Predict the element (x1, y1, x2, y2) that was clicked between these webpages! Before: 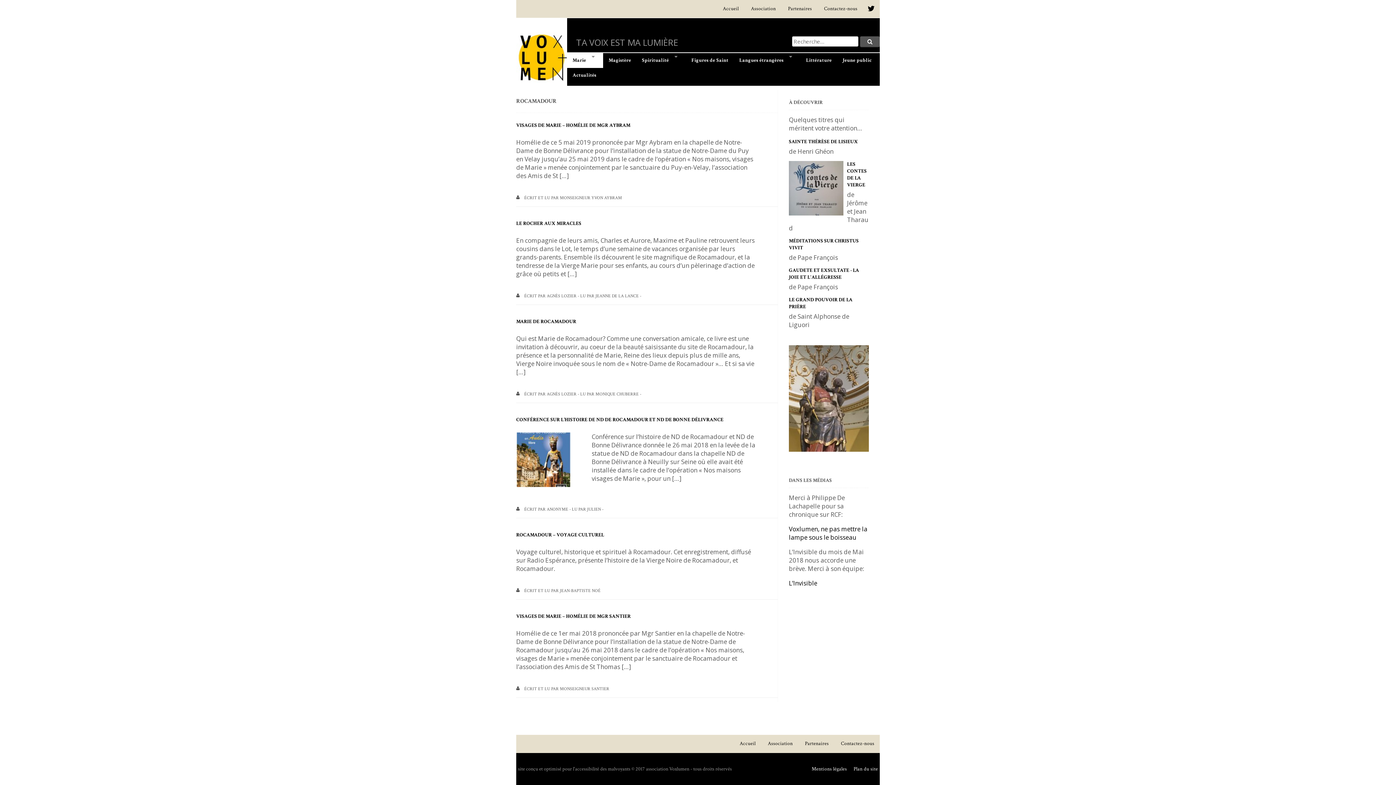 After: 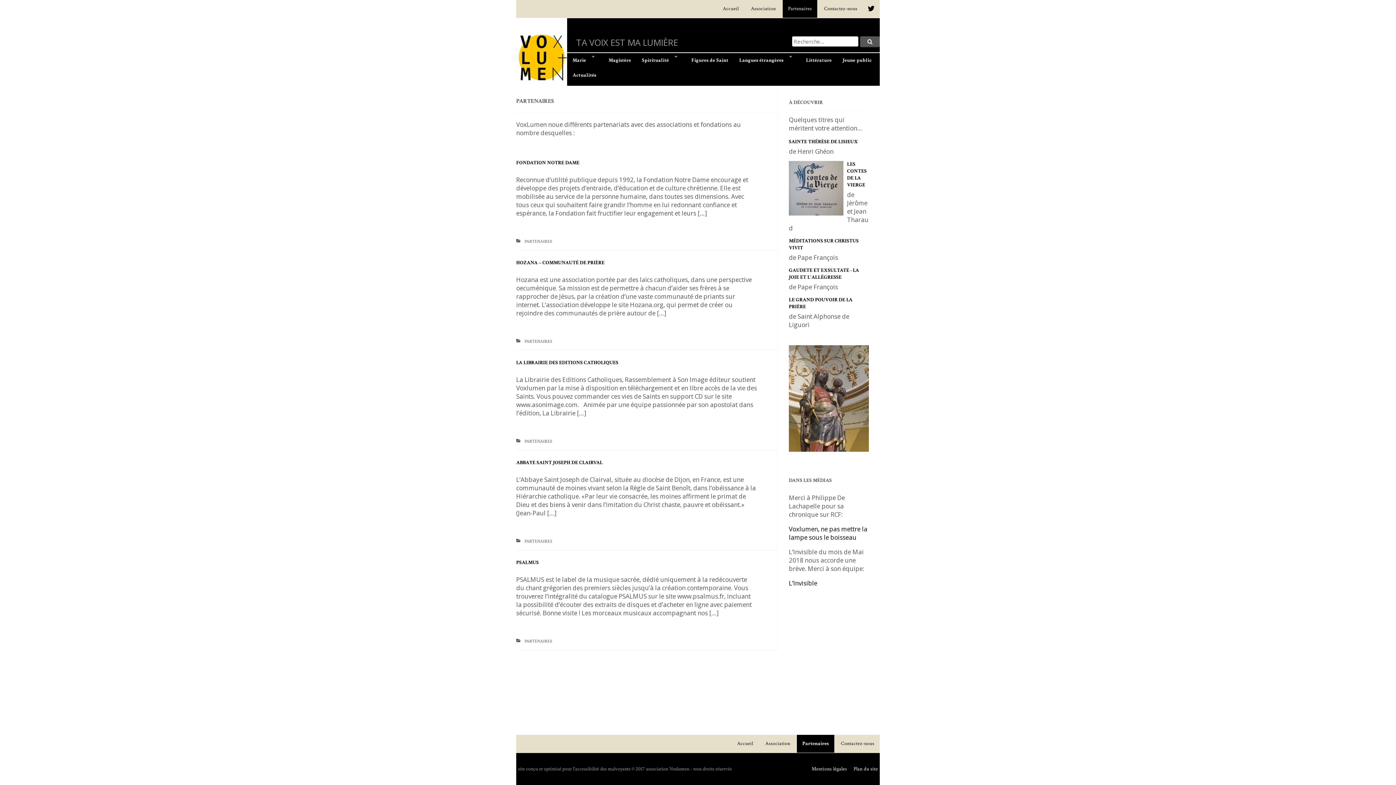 Action: label: Partenaires bbox: (782, 0, 817, 17)